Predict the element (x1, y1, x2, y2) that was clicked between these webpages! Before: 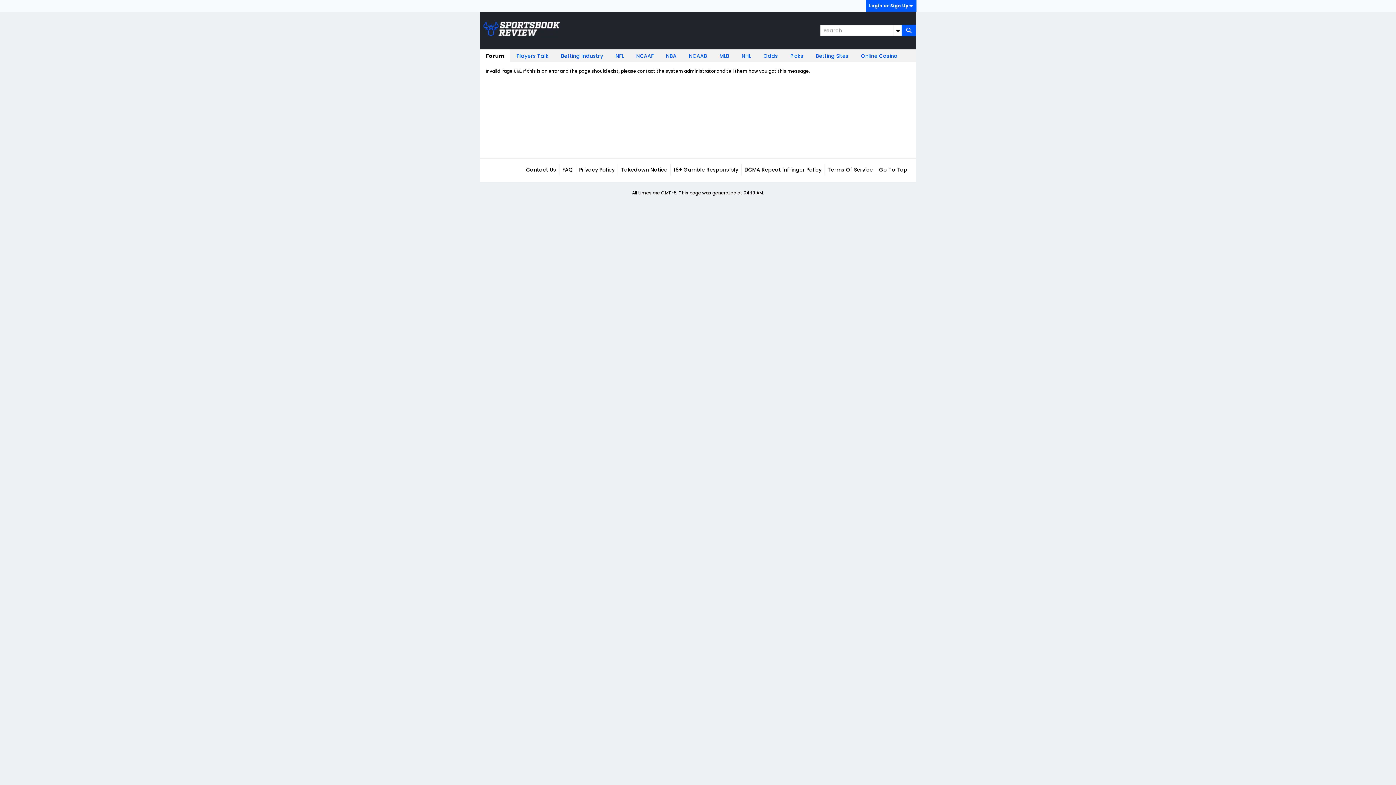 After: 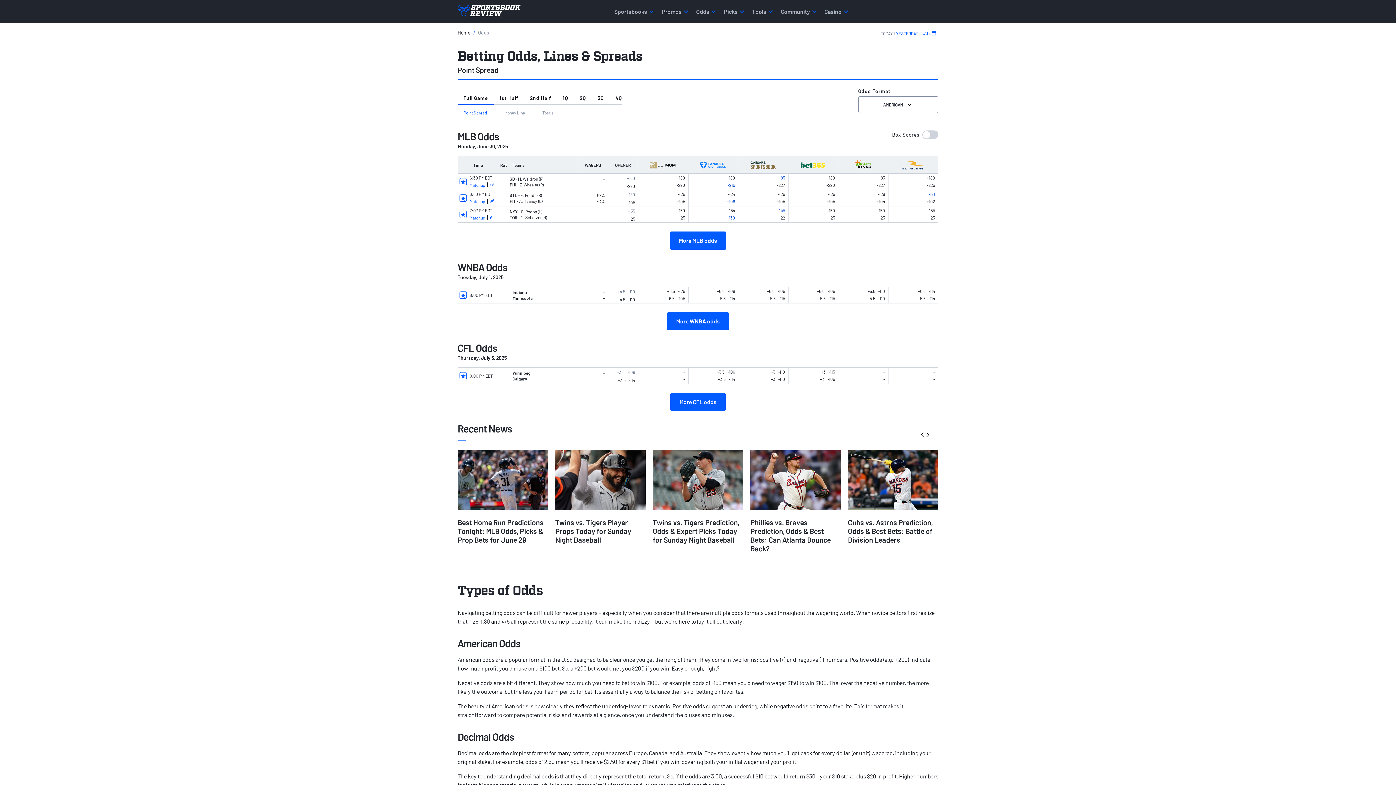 Action: label: Odds bbox: (757, 49, 784, 62)